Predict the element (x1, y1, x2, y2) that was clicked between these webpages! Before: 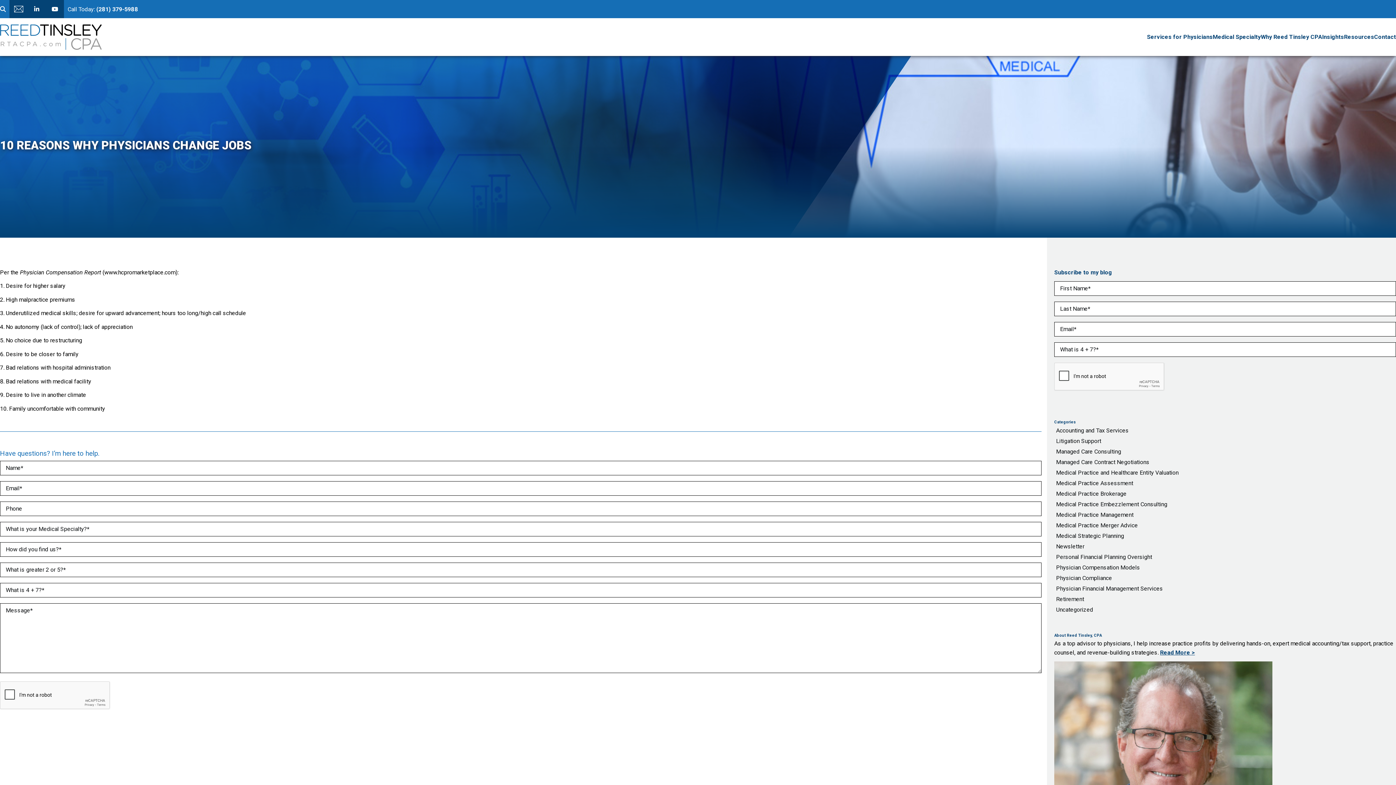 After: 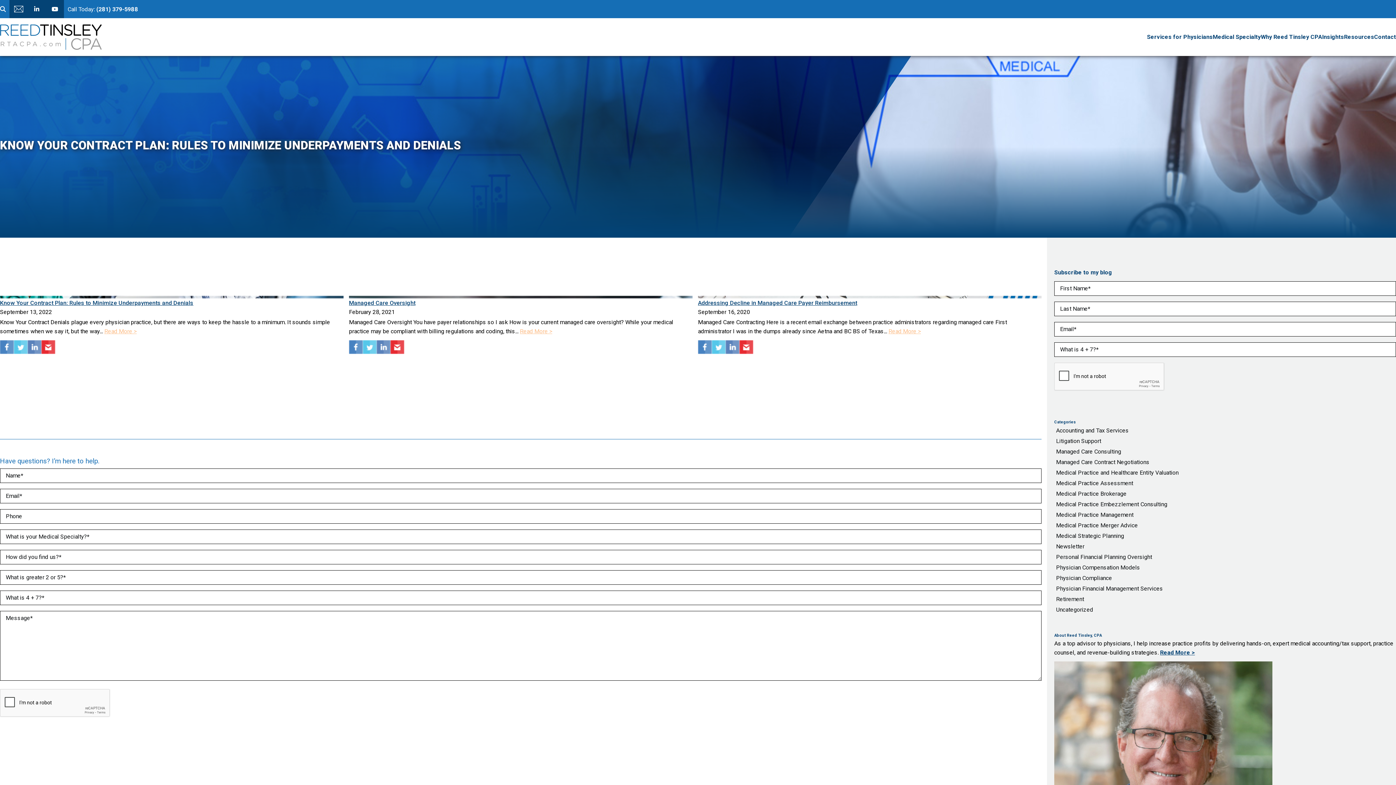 Action: label: Managed Care Consulting bbox: (1054, 446, 1396, 457)